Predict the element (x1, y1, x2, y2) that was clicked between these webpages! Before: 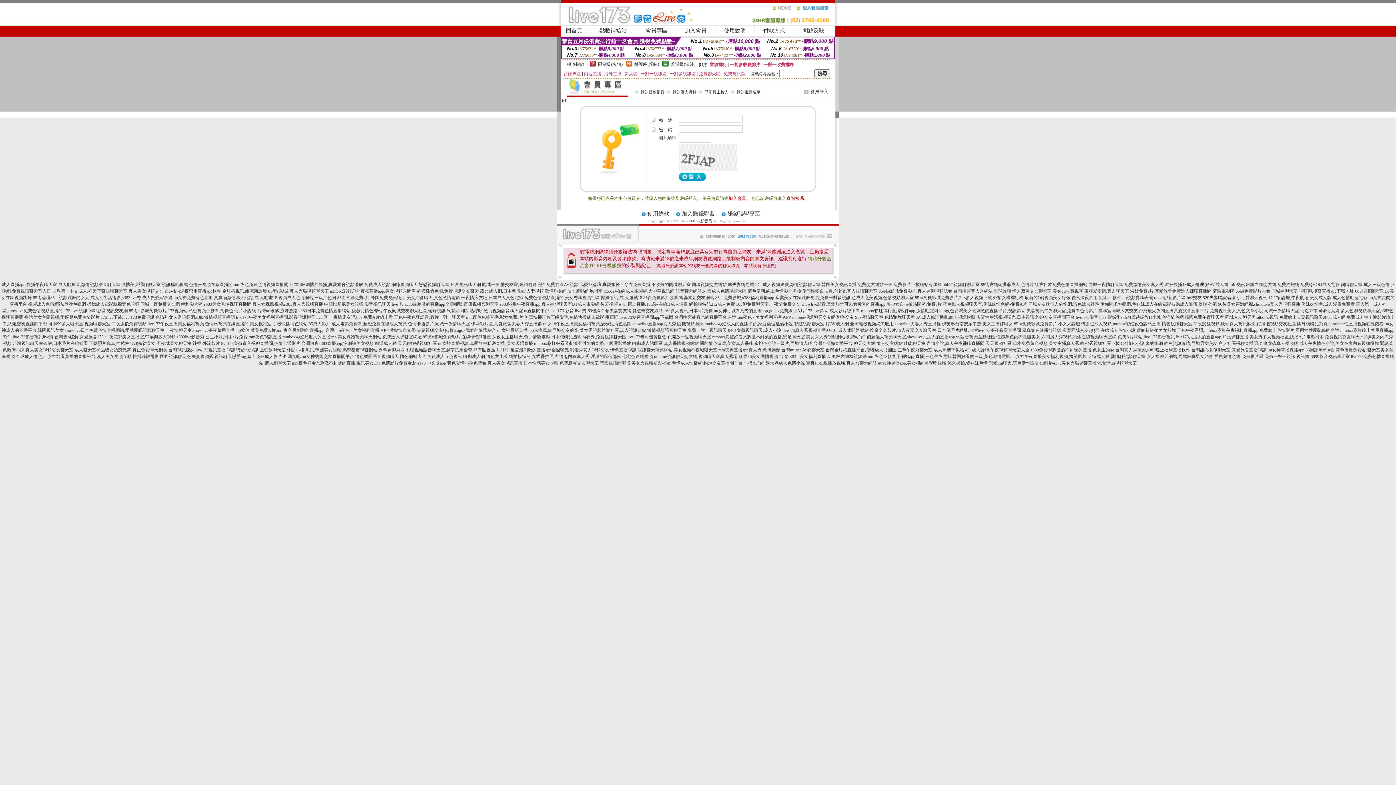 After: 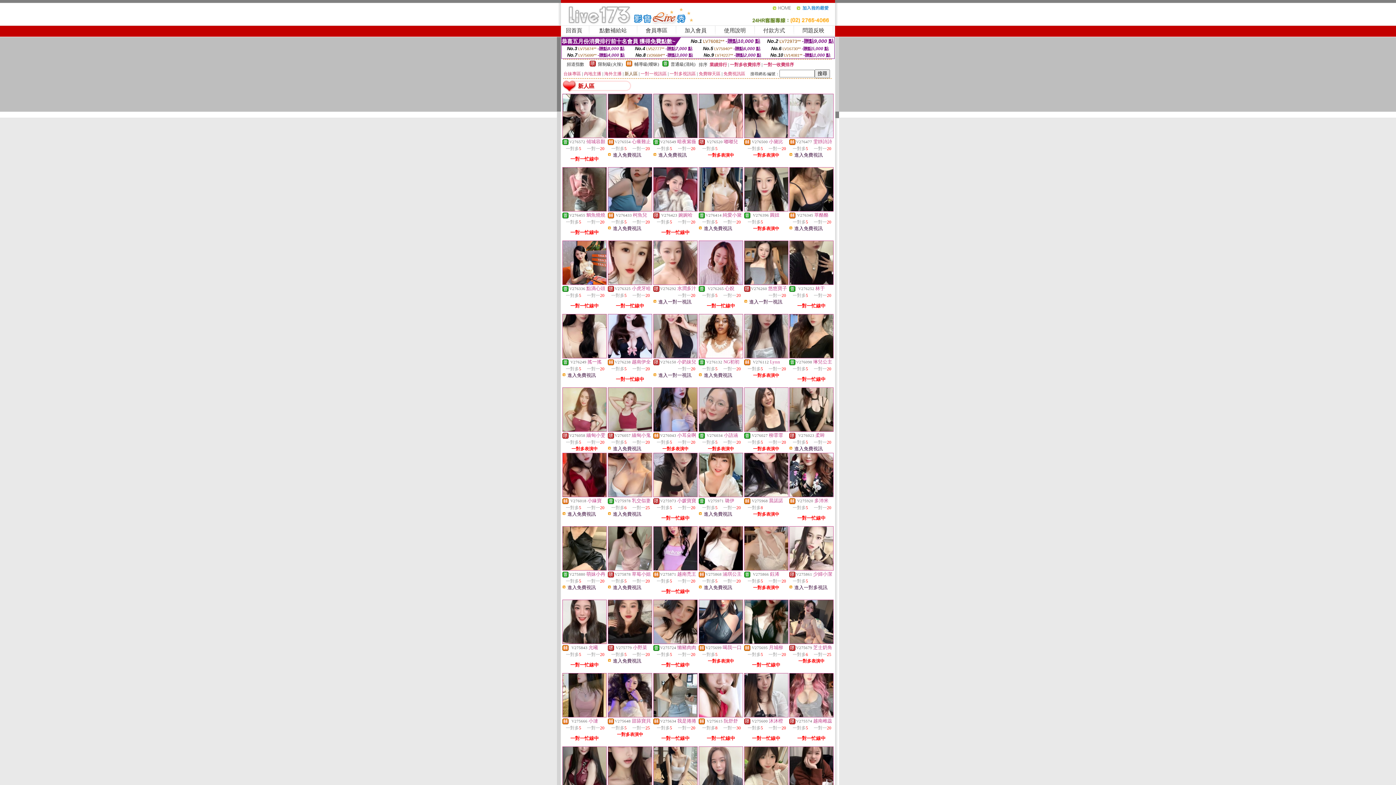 Action: bbox: (624, 71, 637, 76) label: 新人區